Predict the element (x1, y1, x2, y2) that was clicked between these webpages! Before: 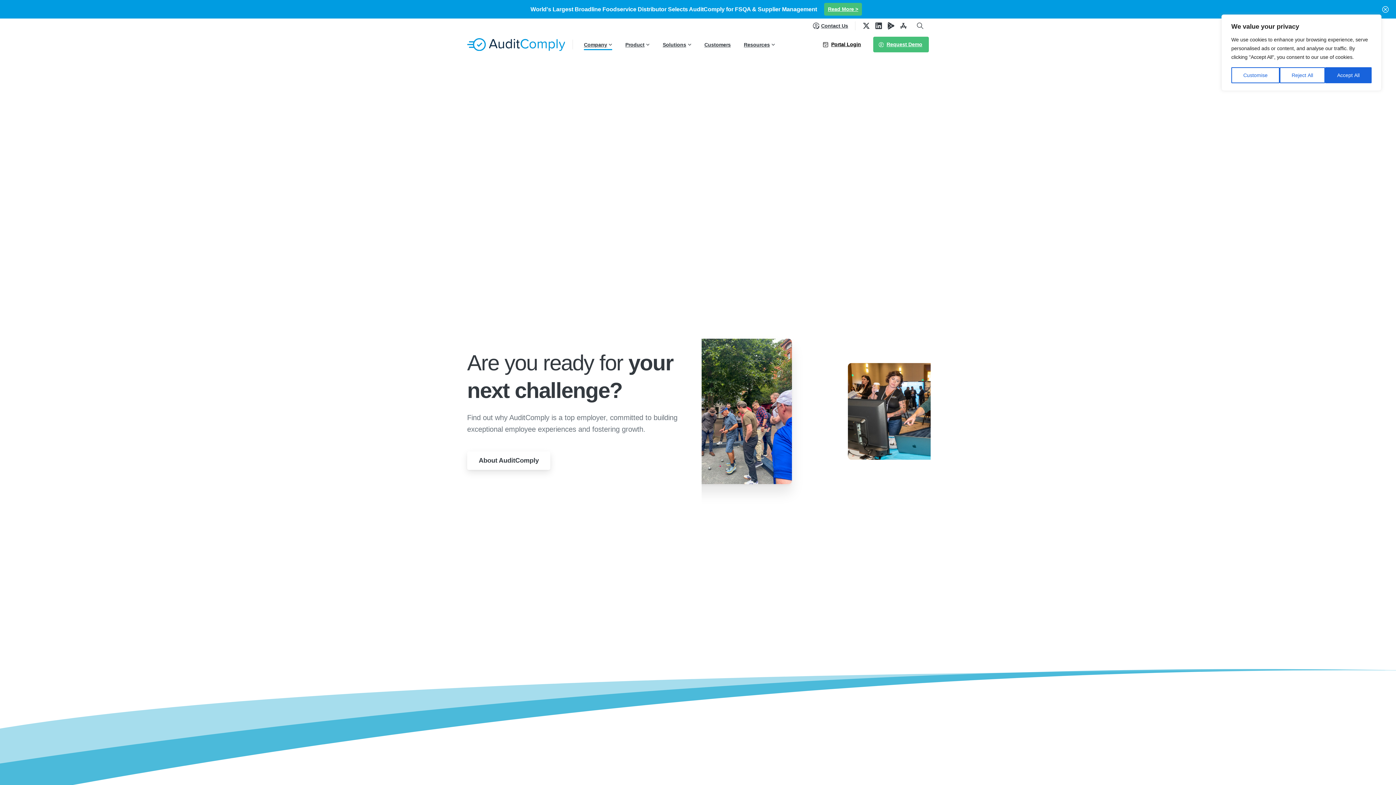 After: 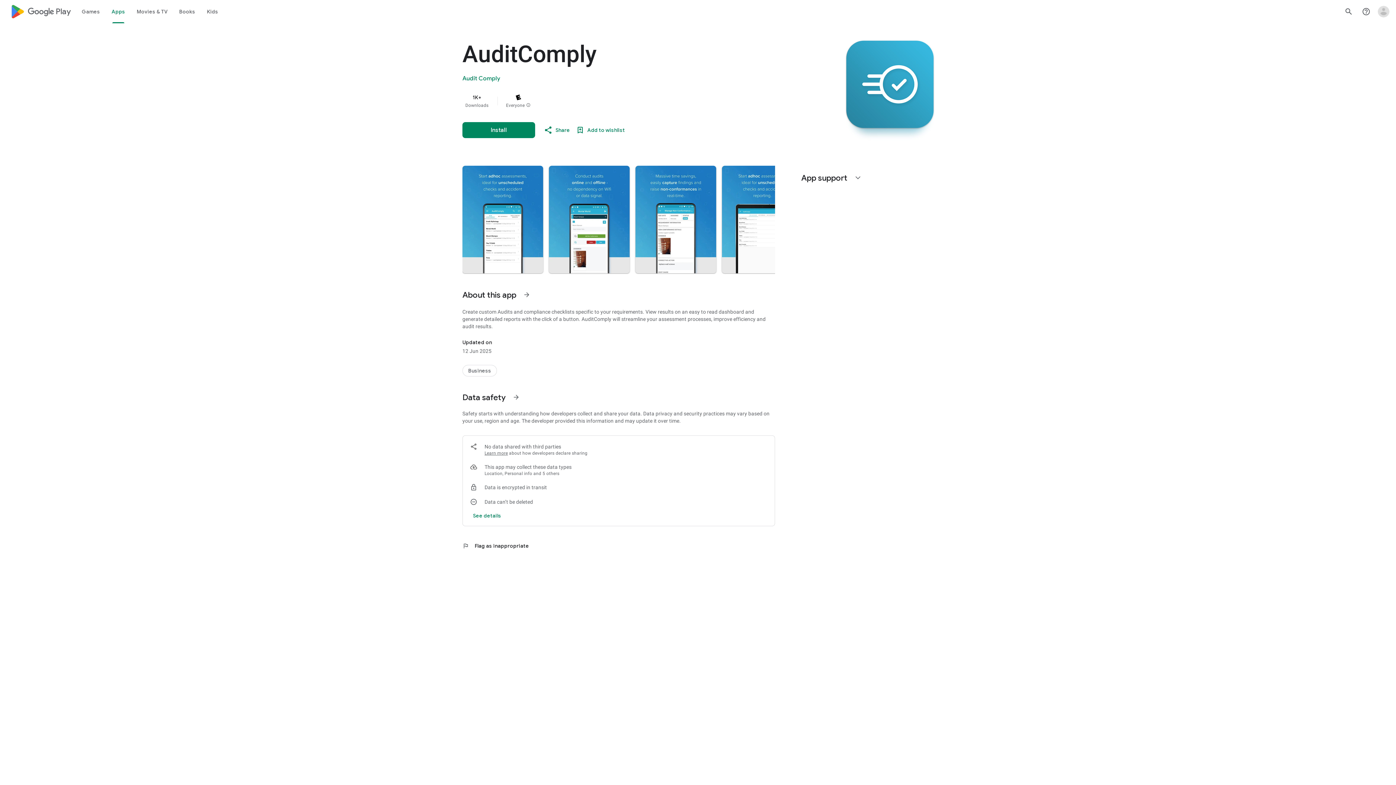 Action: bbox: (885, 22, 897, 29)